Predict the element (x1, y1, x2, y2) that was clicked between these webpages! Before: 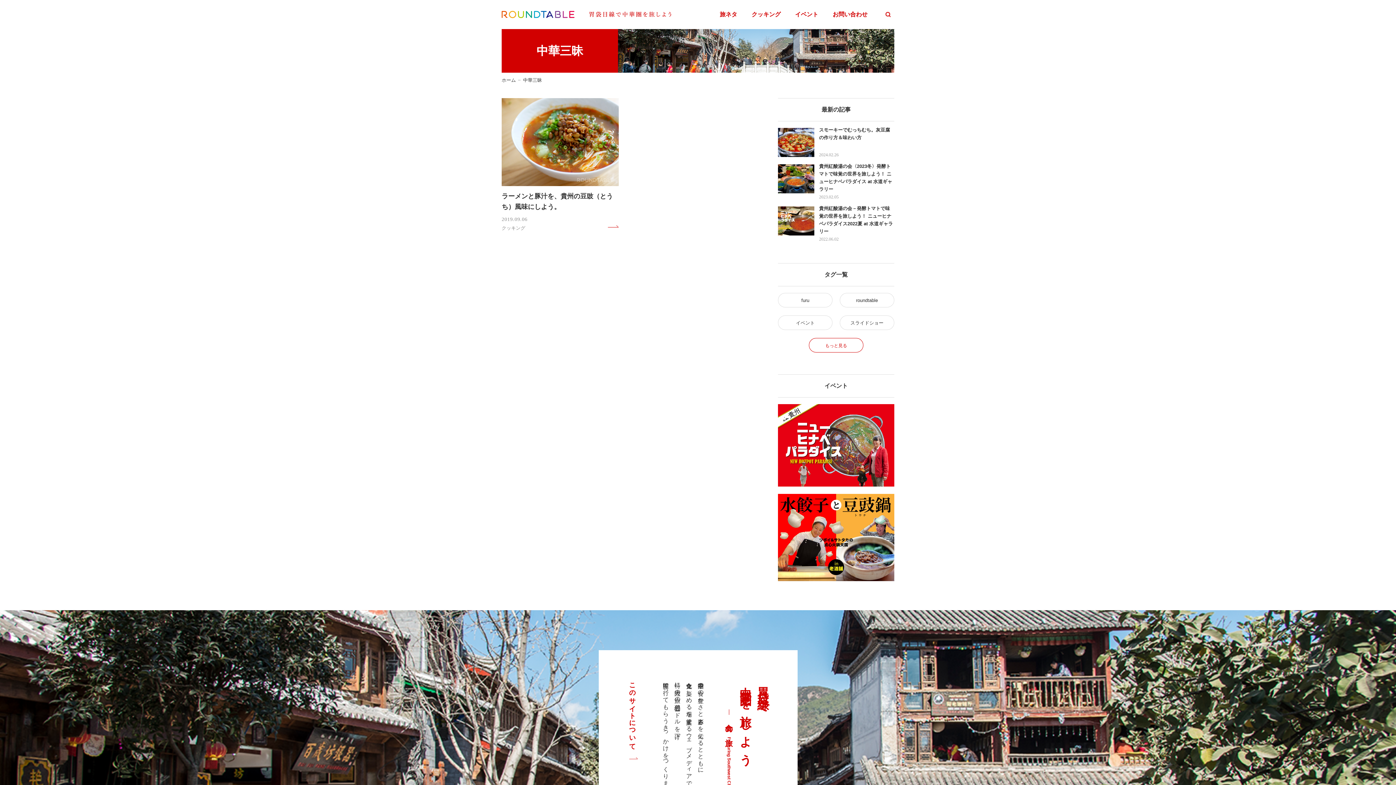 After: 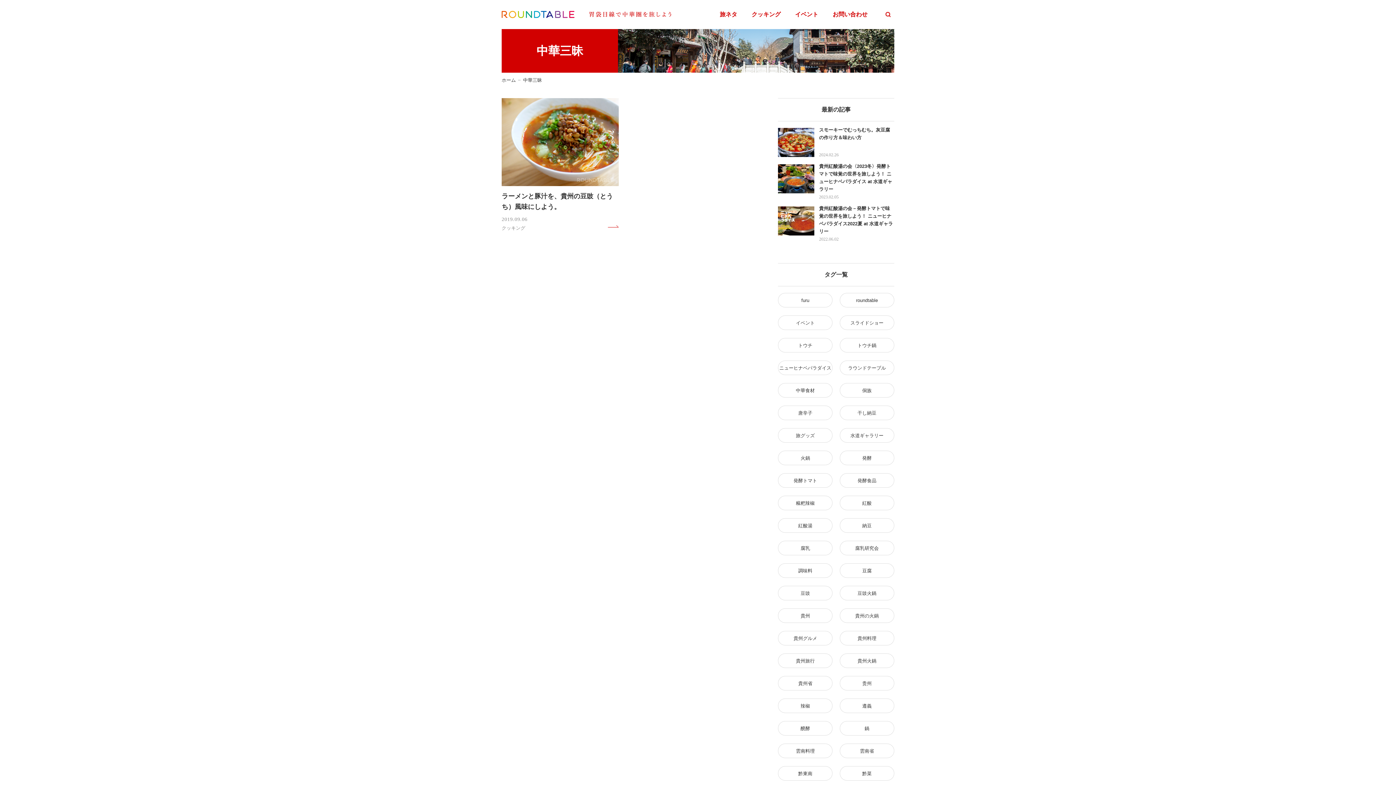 Action: bbox: (809, 338, 863, 352) label: もっと見る